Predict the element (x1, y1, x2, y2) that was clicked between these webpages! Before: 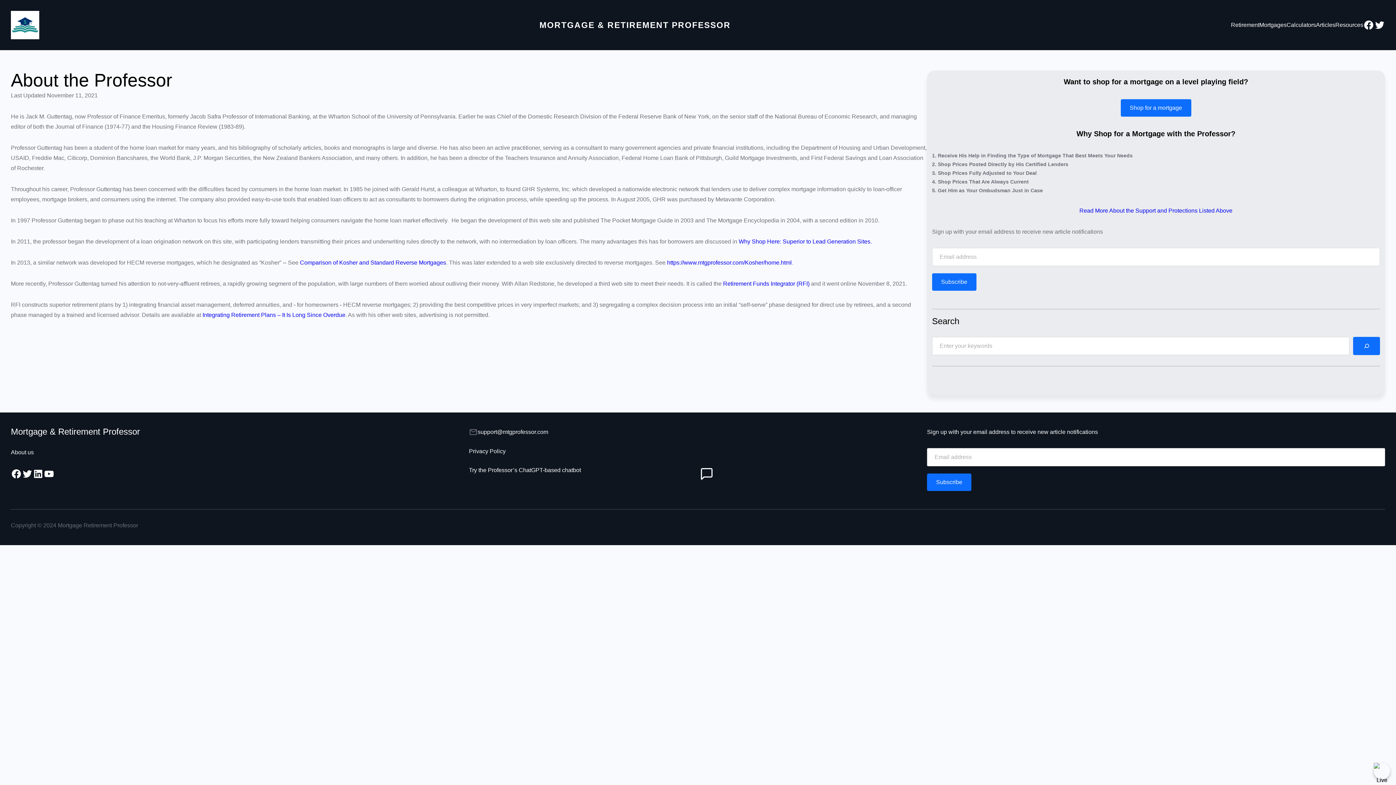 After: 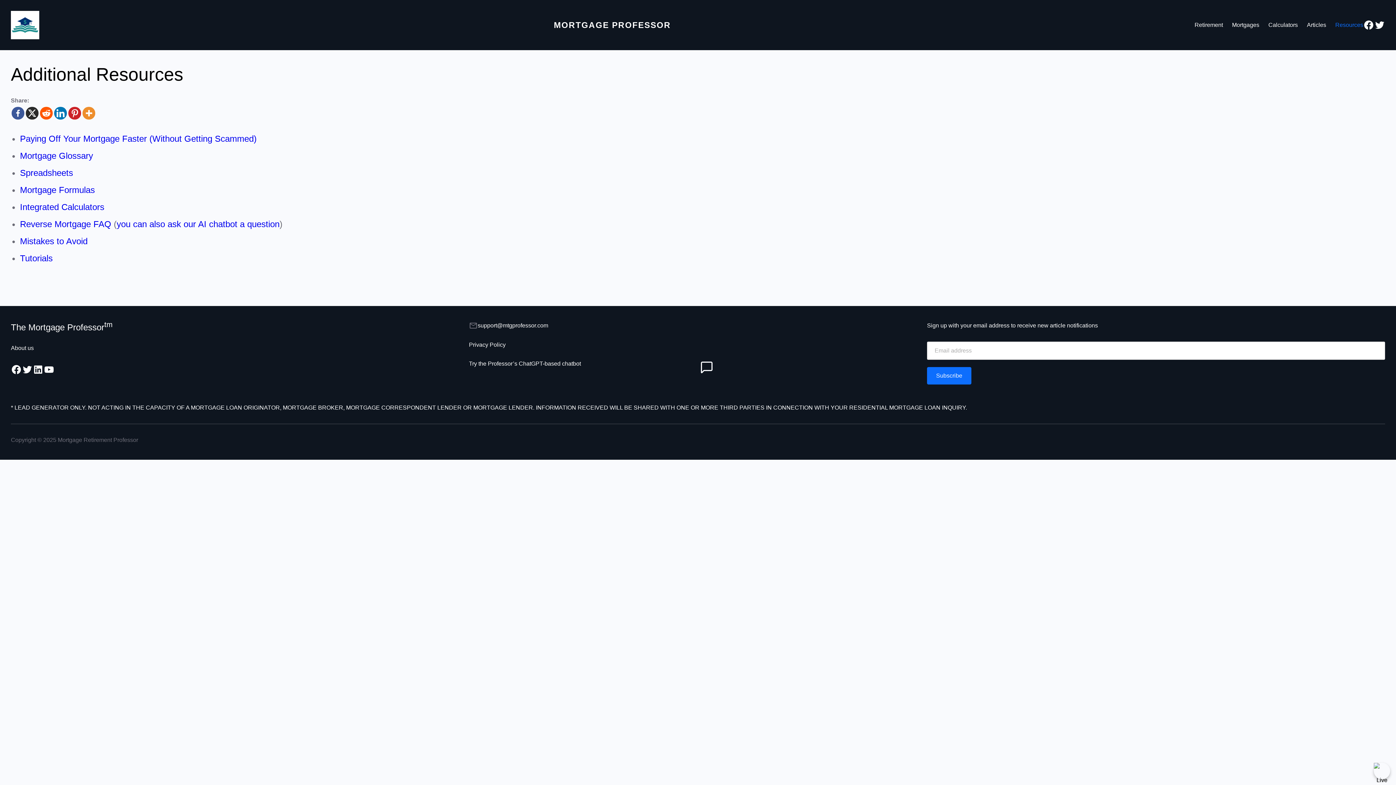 Action: bbox: (1335, 20, 1363, 30) label: Resources